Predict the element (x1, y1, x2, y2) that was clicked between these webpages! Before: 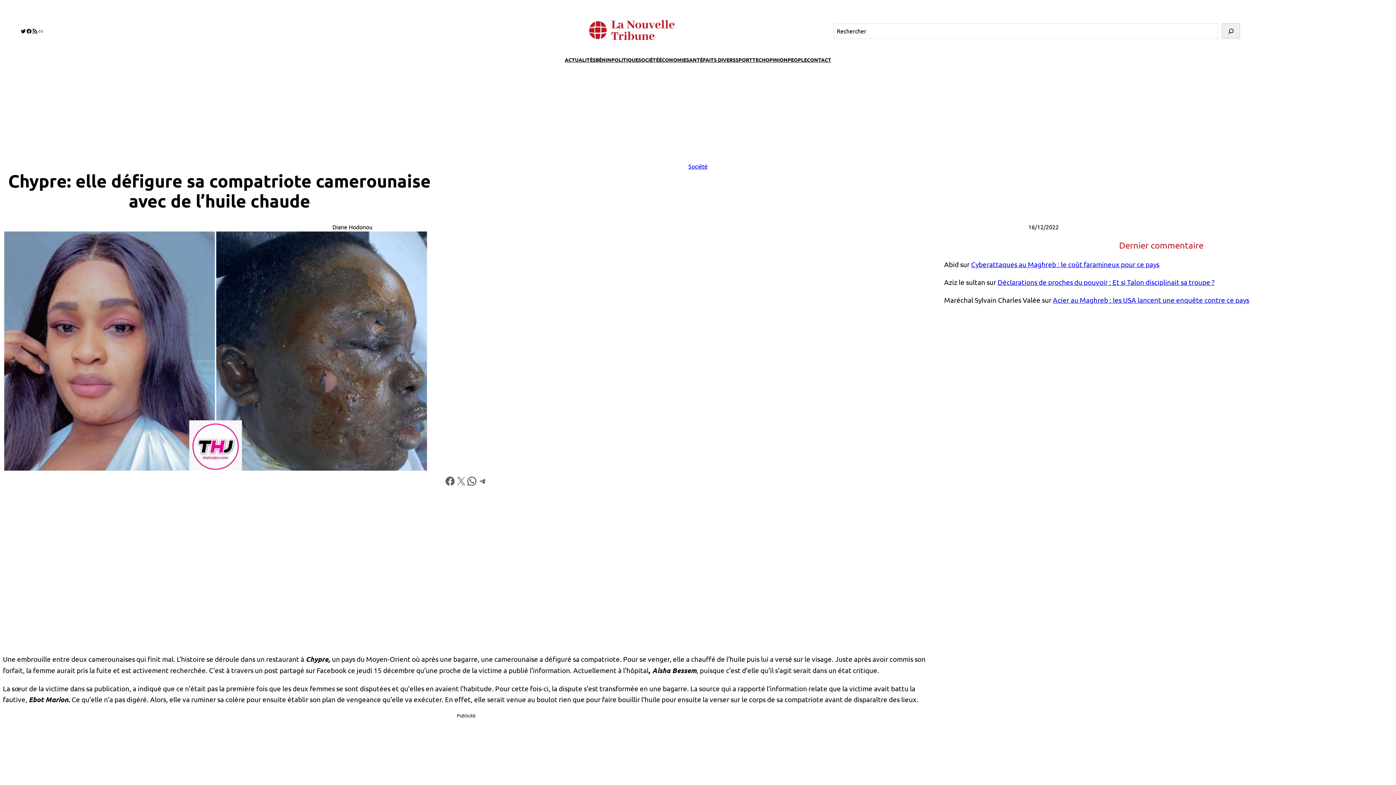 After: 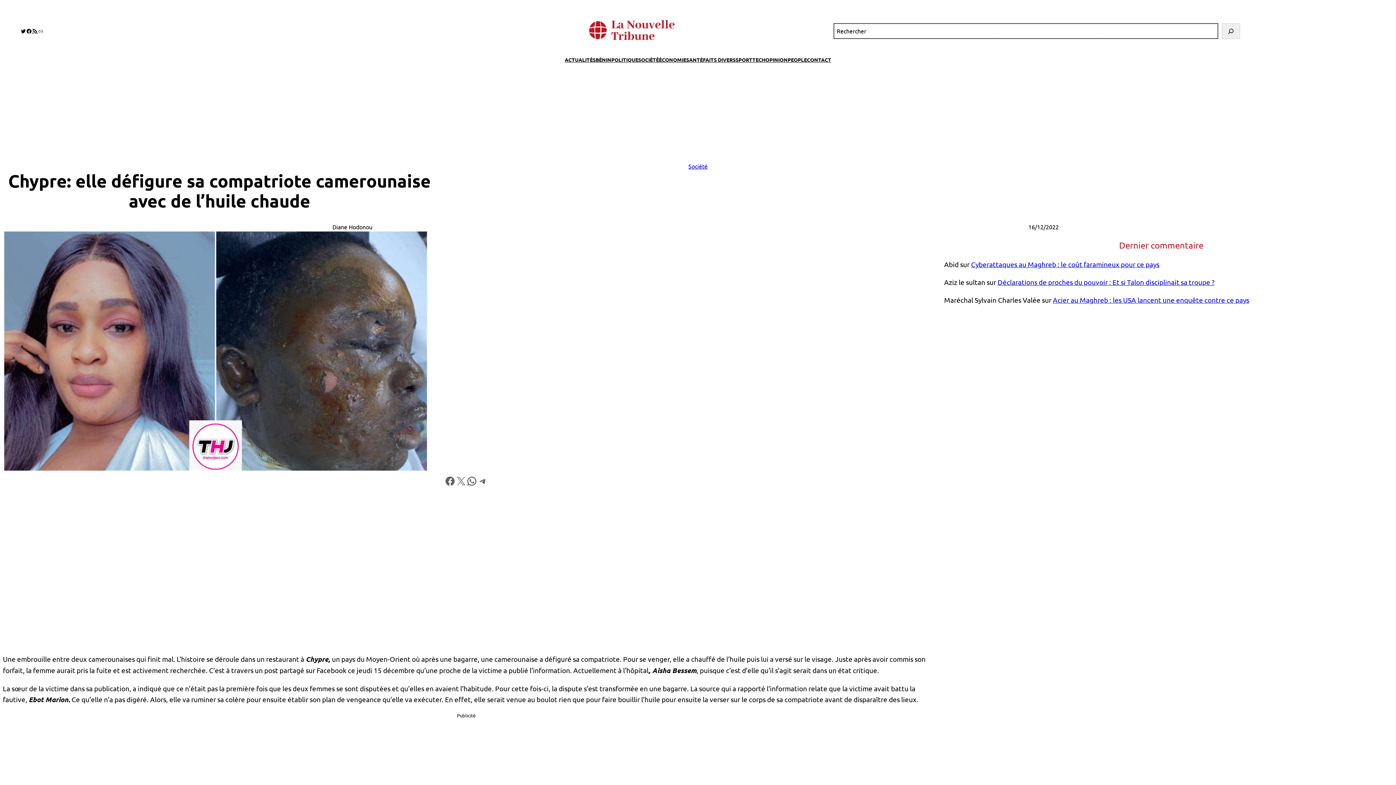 Action: bbox: (1222, 23, 1240, 38) label: Rechercher